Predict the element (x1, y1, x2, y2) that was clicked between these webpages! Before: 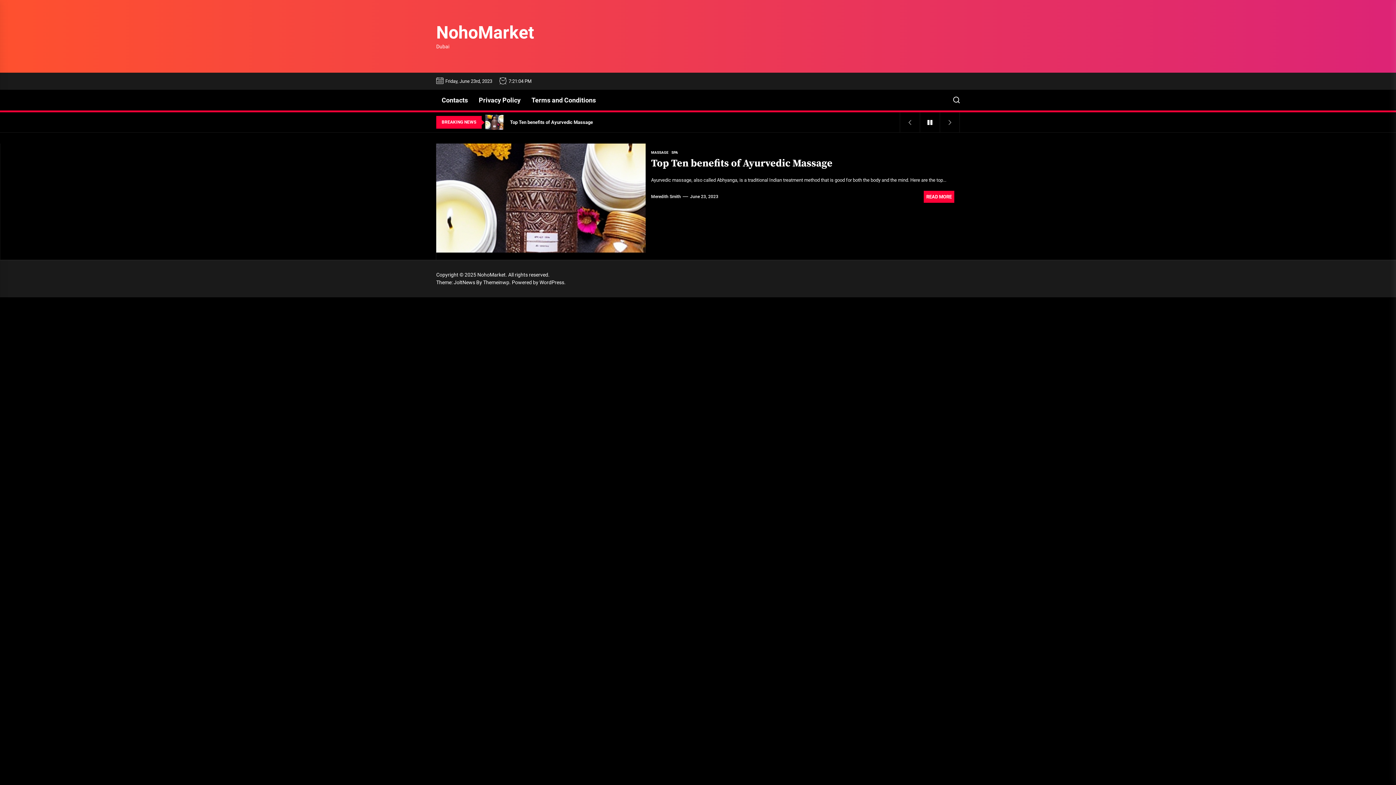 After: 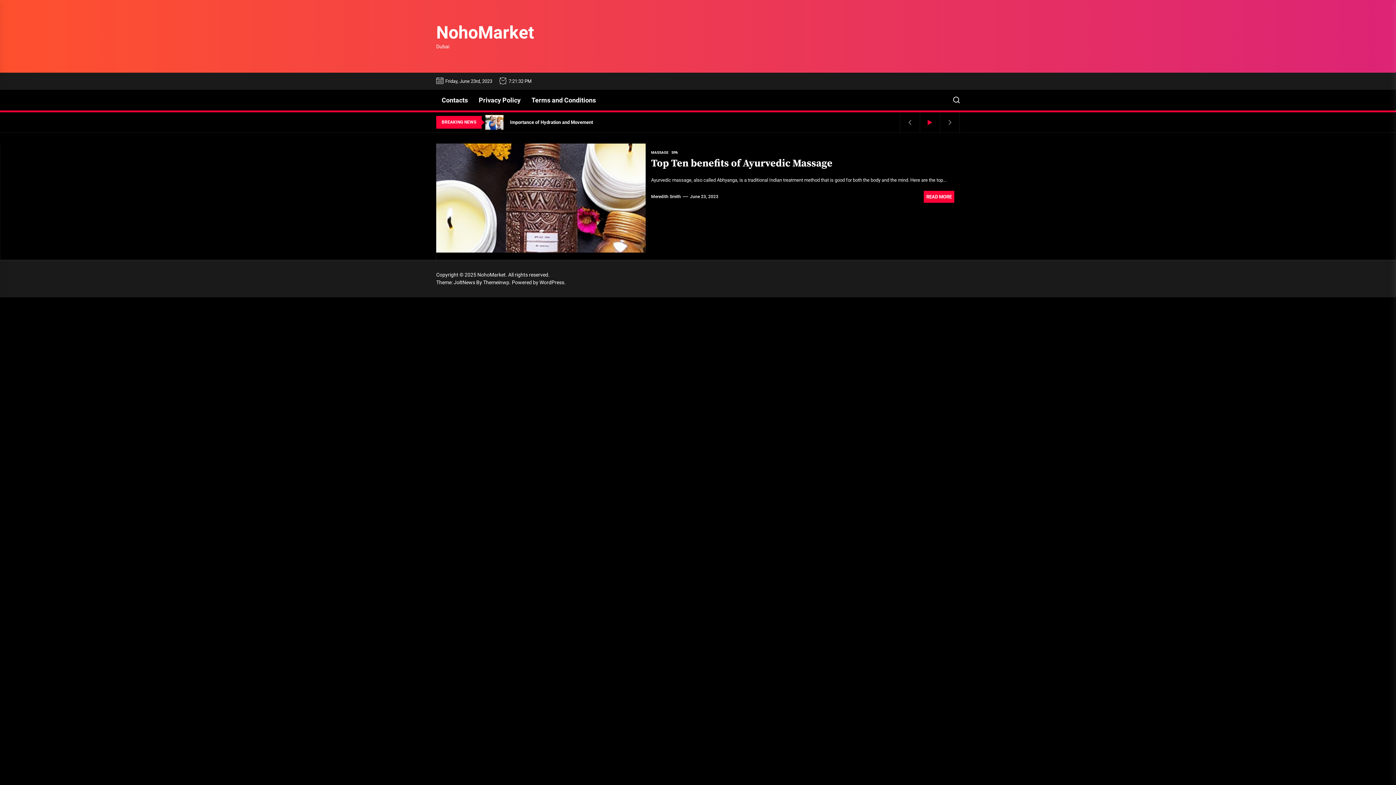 Action: bbox: (920, 112, 940, 132)